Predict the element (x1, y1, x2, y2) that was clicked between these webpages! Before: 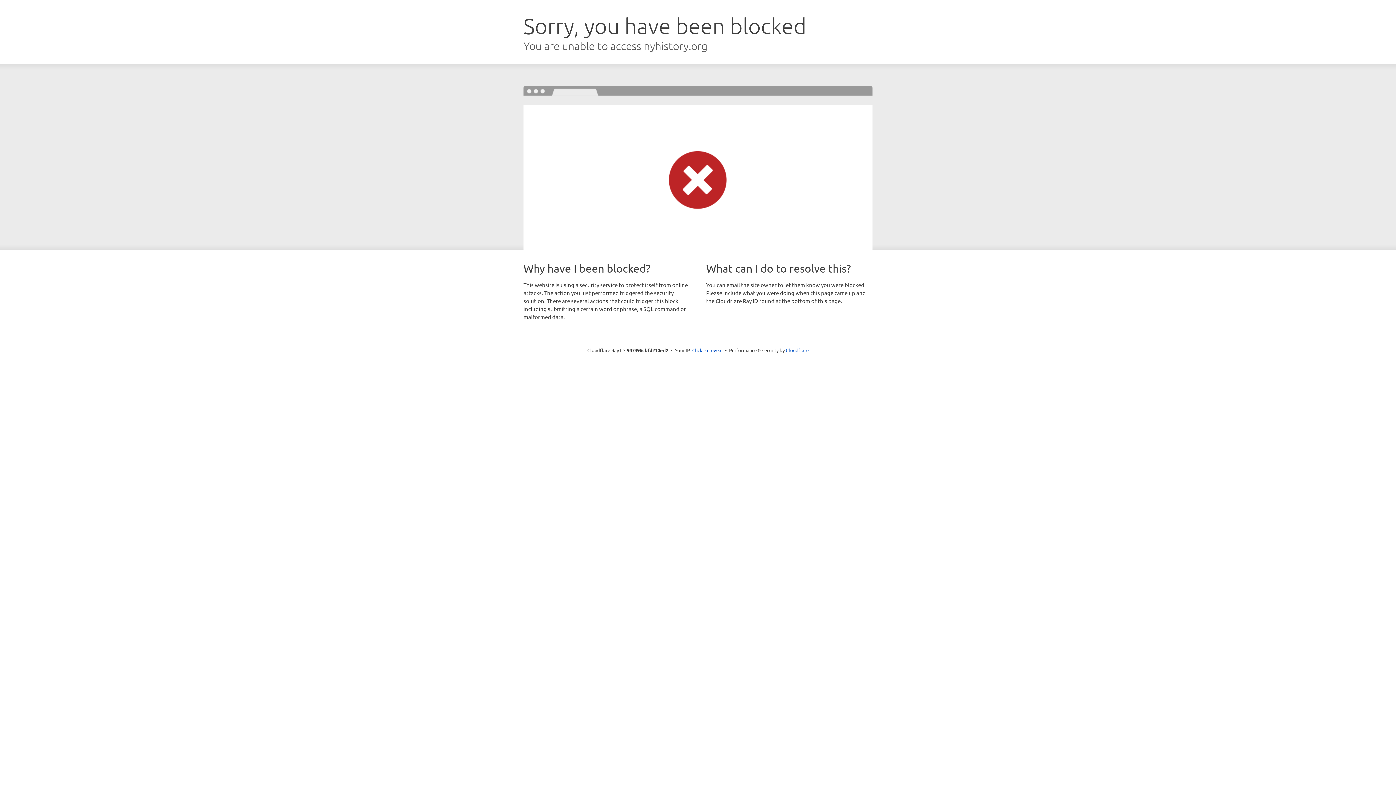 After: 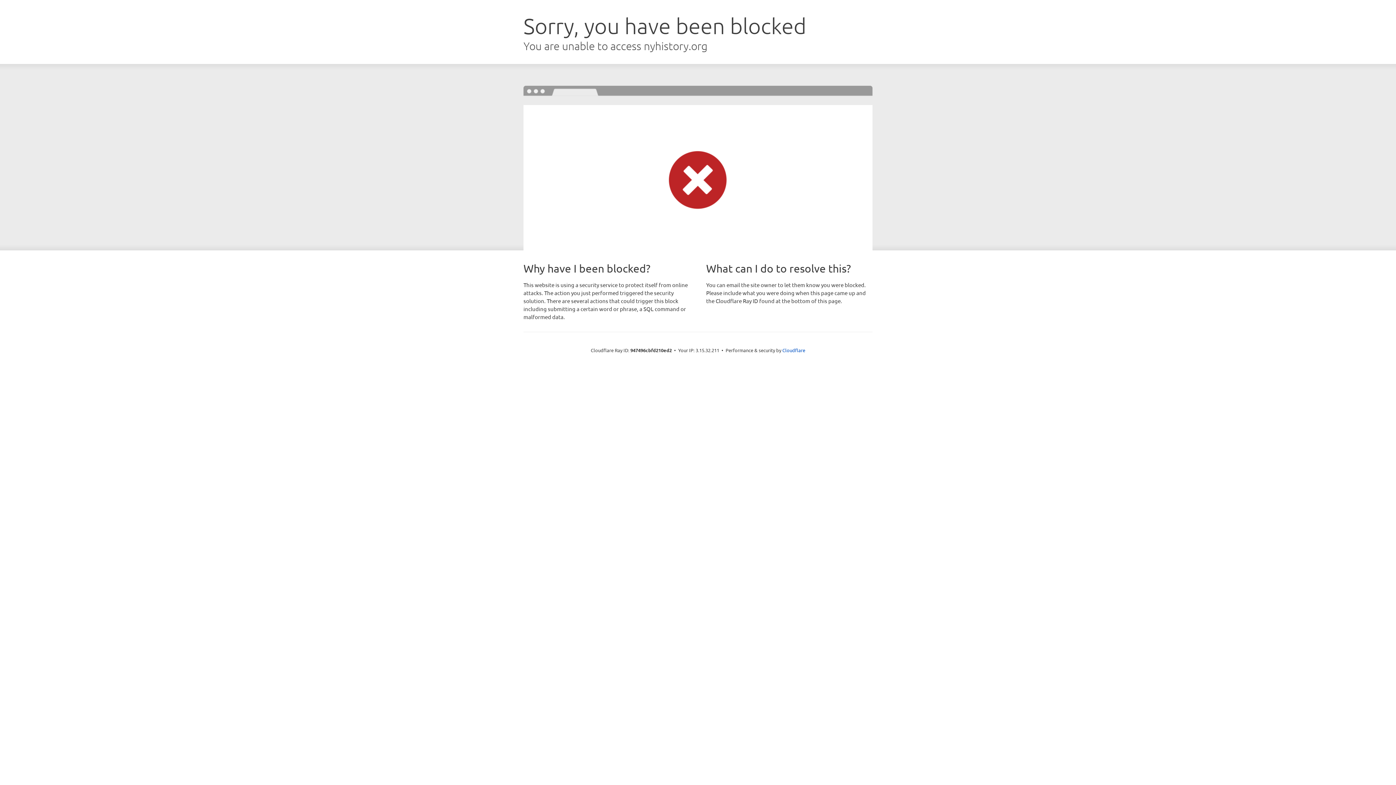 Action: label: Click to reveal bbox: (692, 346, 722, 353)